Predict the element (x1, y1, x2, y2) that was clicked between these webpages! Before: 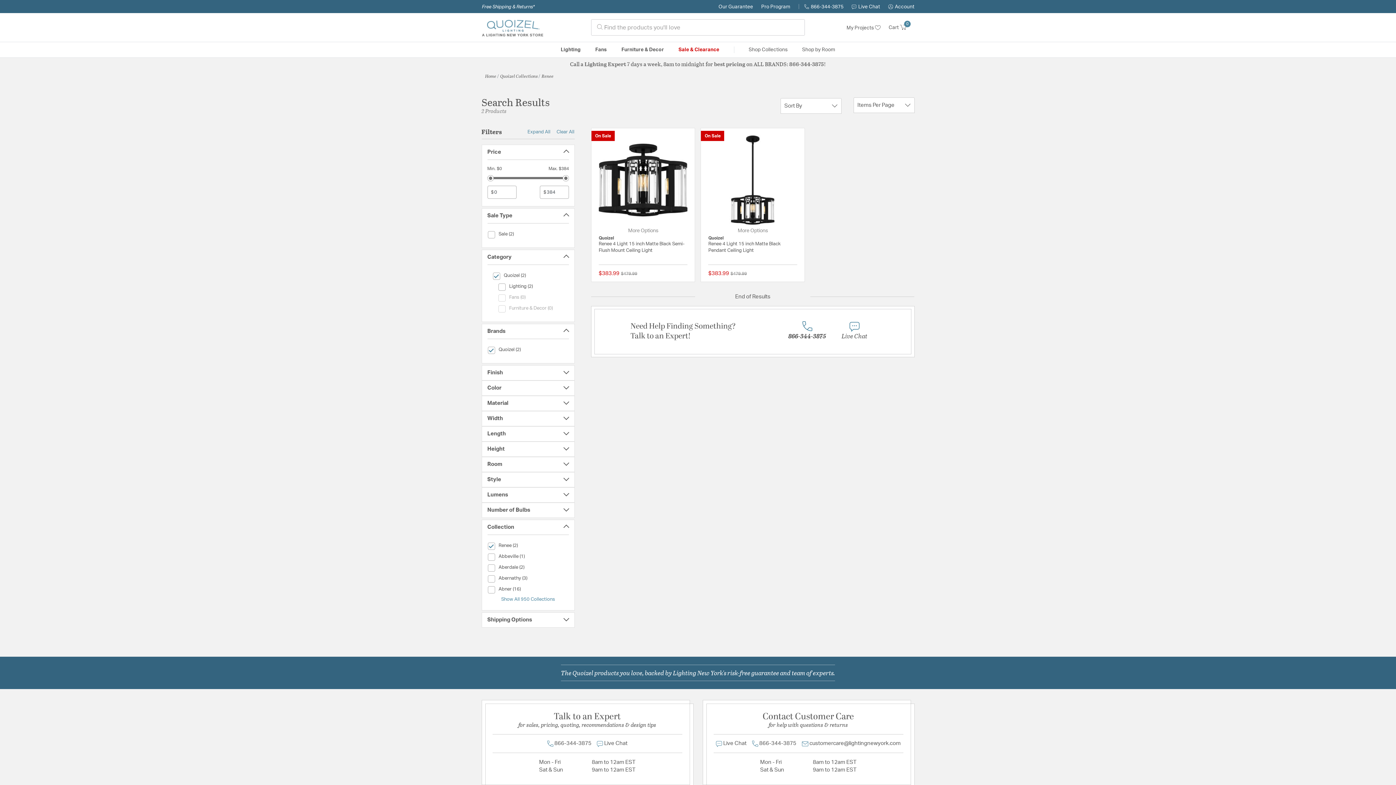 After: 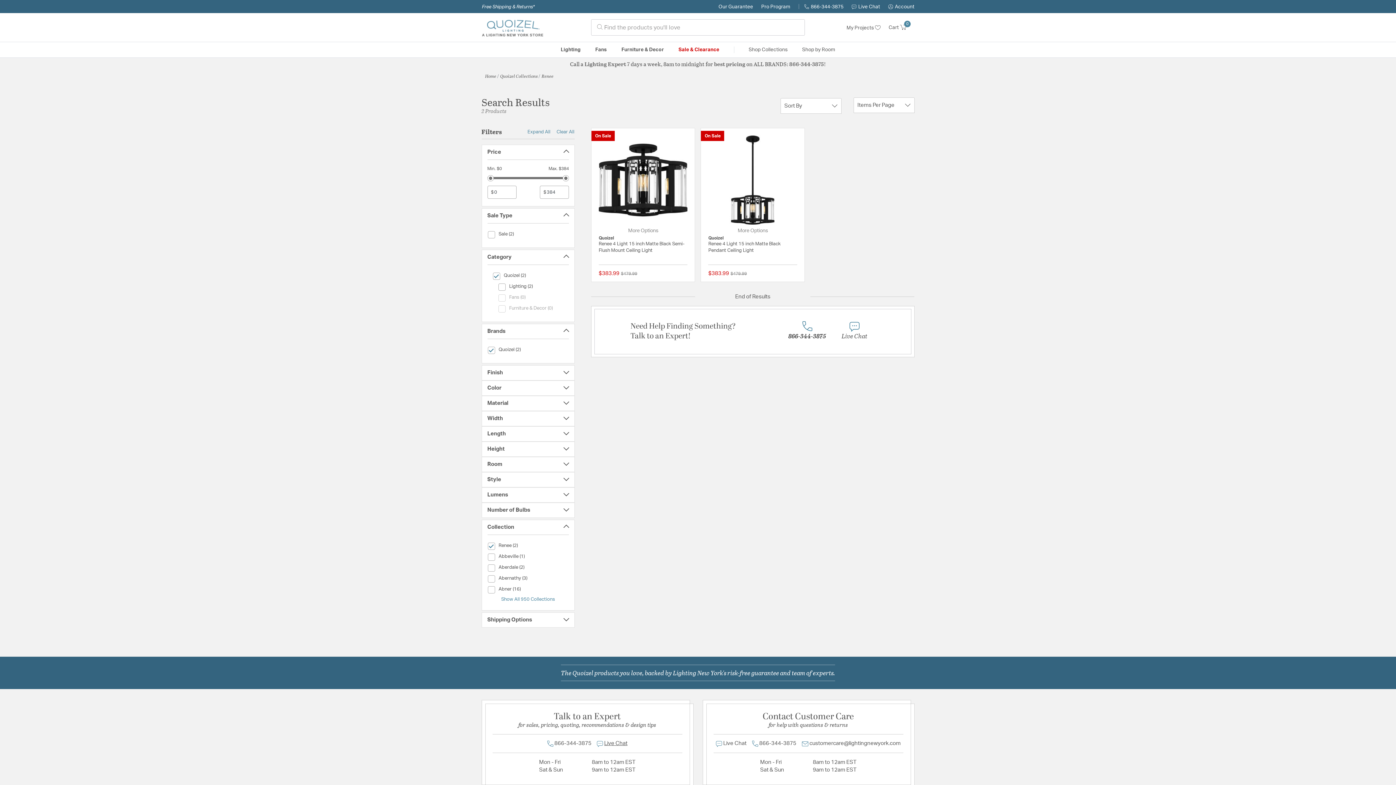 Action: label:  Live Chat bbox: (594, 740, 630, 747)